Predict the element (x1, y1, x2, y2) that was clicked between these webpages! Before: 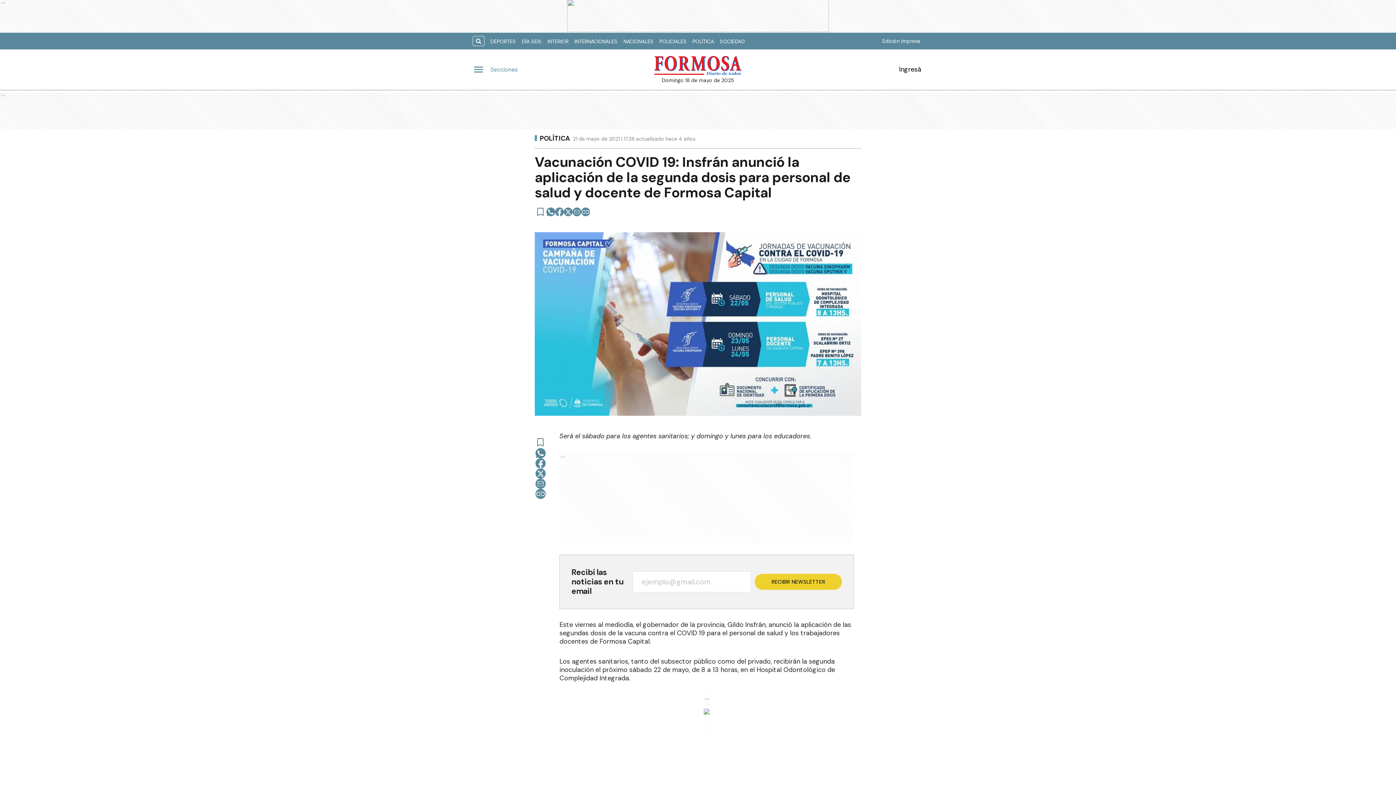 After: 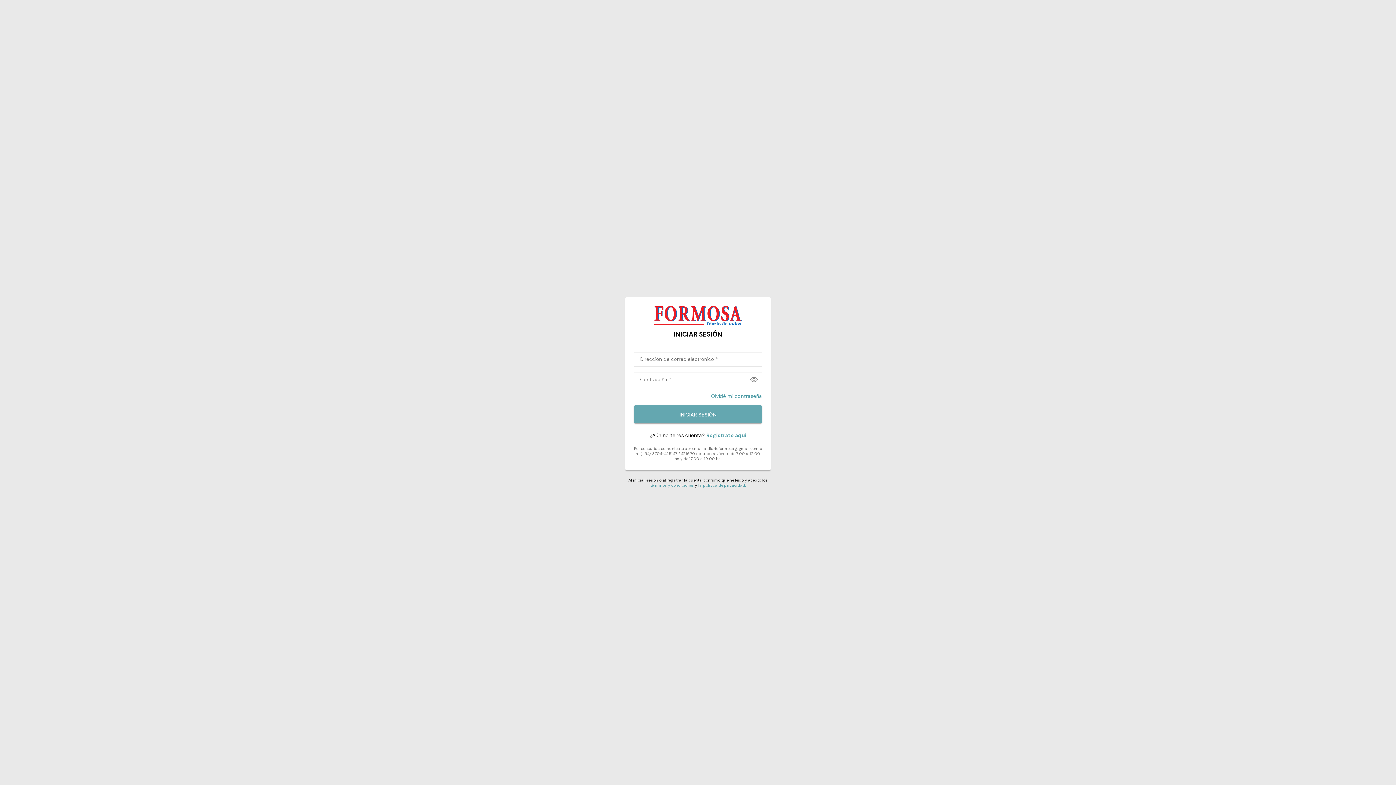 Action: label: Ingresá bbox: (897, 64, 923, 74)